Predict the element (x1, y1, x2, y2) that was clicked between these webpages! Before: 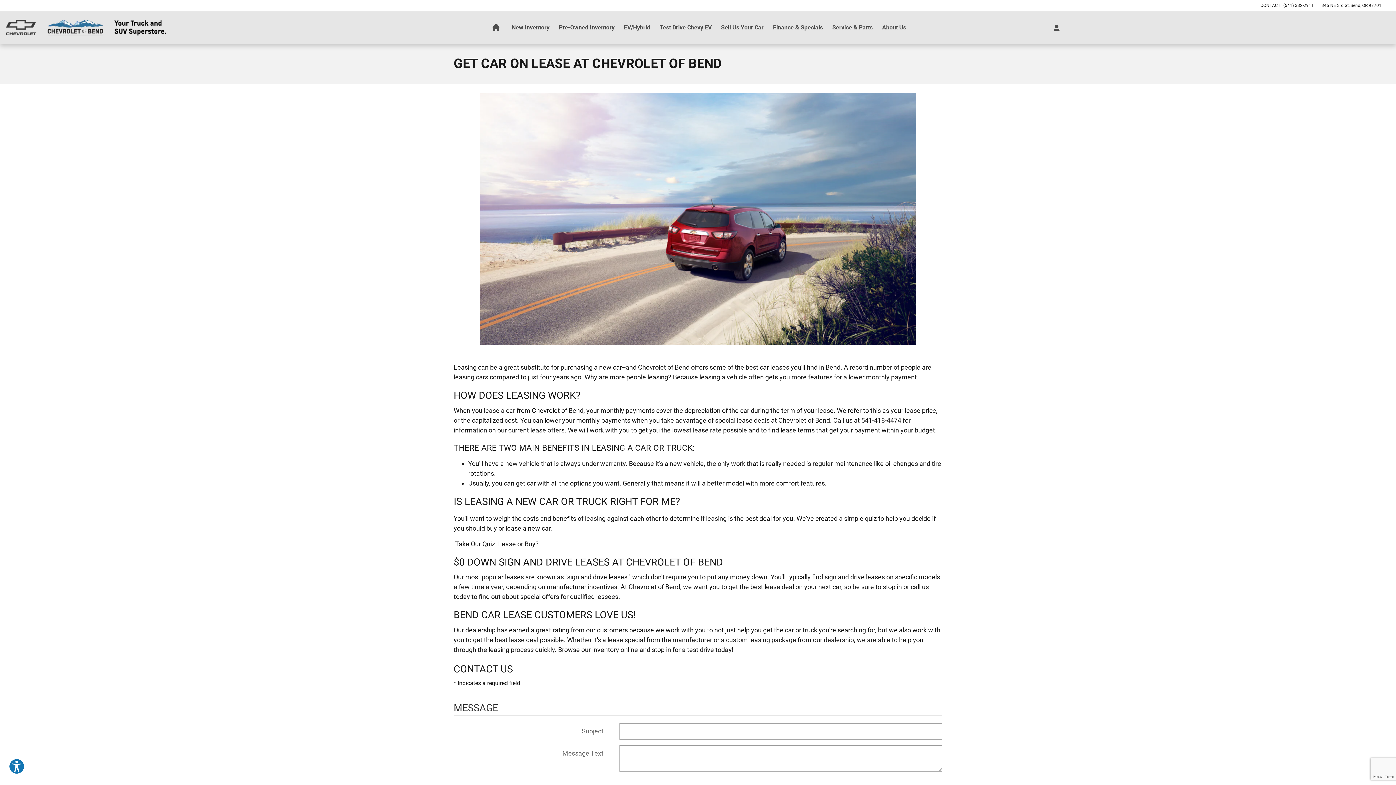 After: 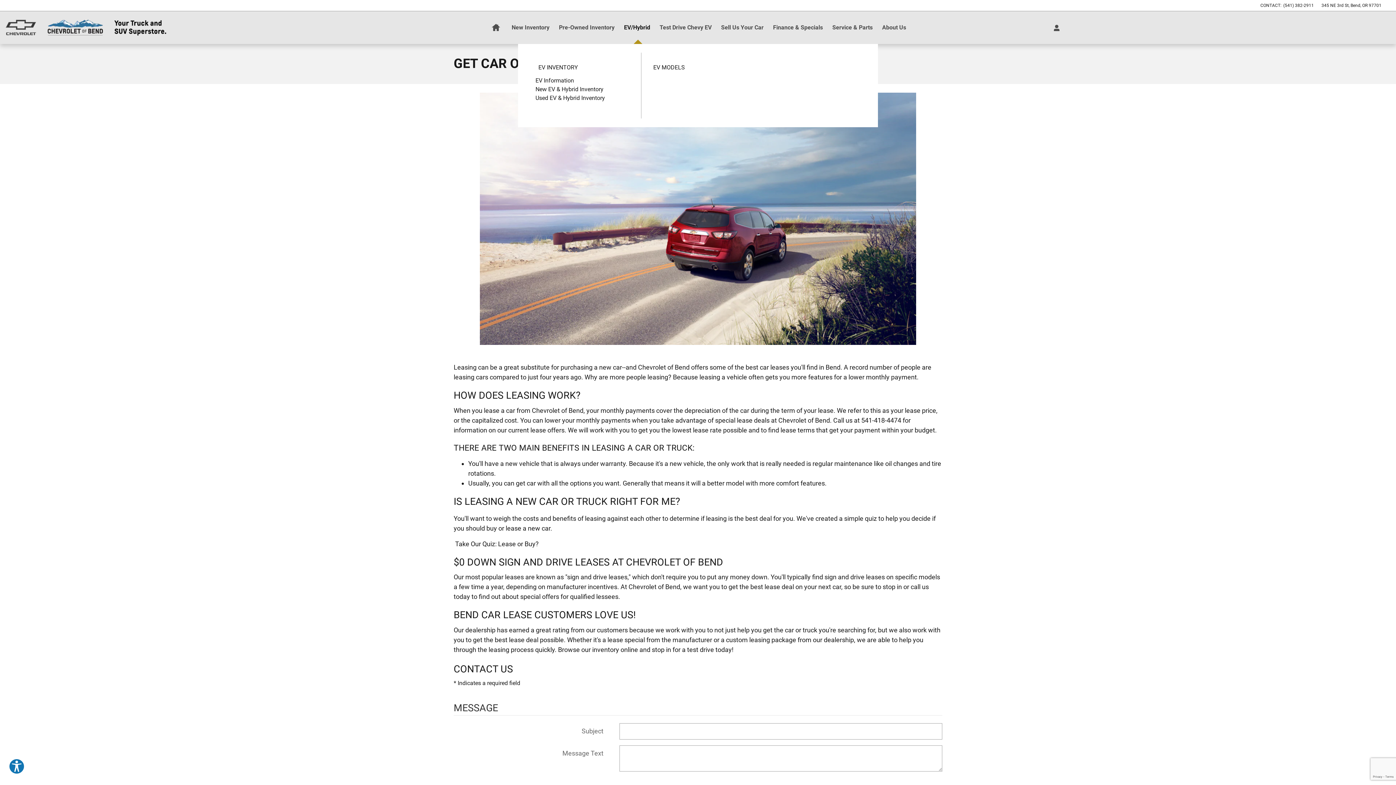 Action: bbox: (619, 11, 655, 44) label: EV/Hybrid